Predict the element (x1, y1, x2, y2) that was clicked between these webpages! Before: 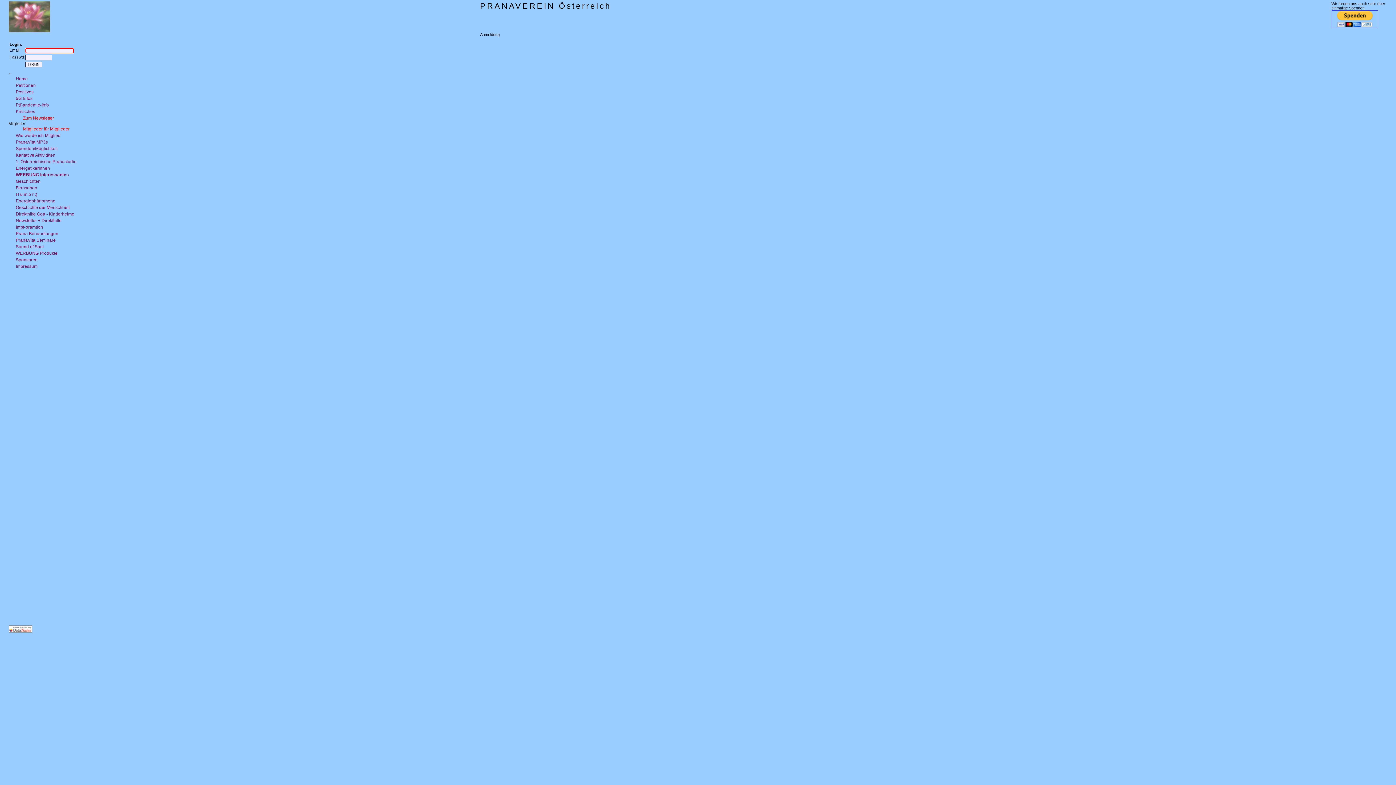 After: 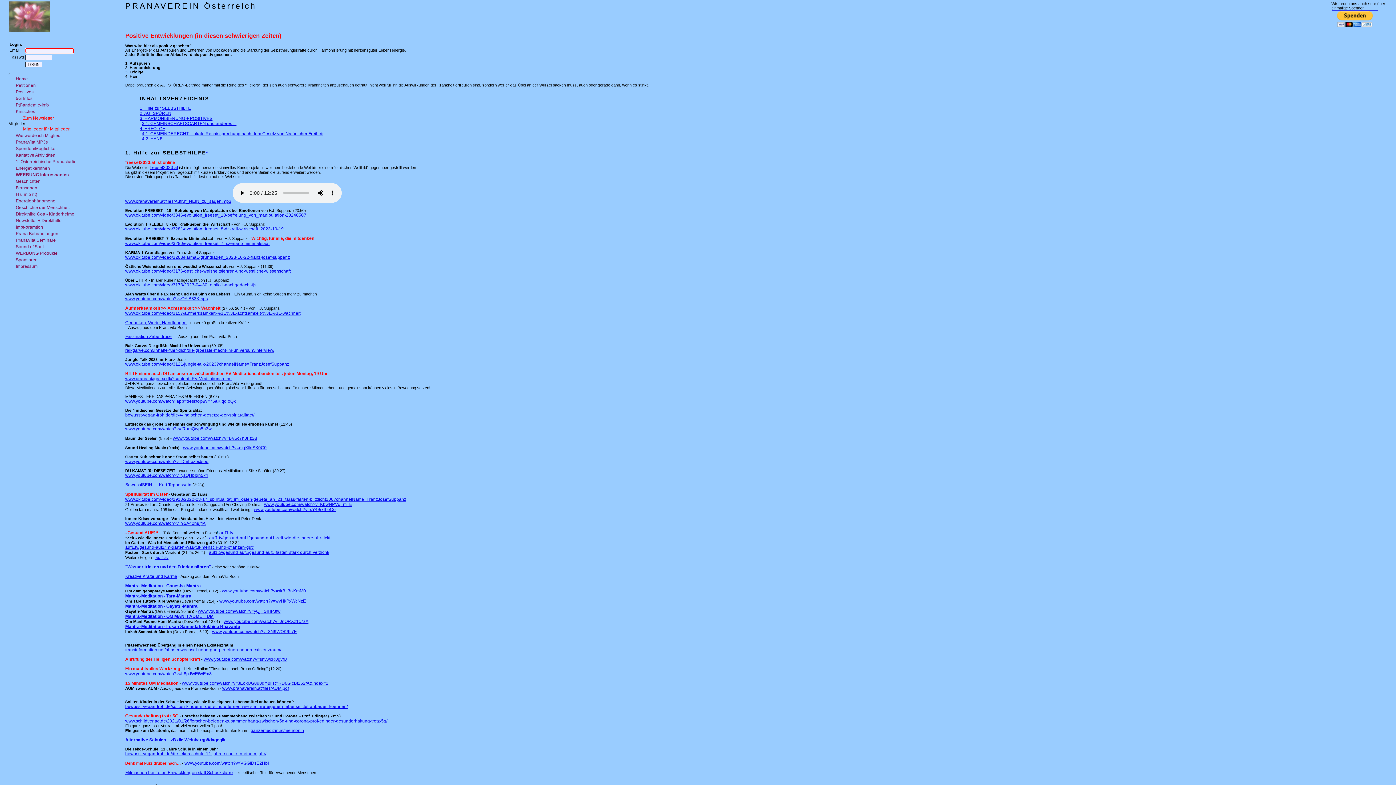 Action: label: Positives bbox: (8, 88, 76, 95)